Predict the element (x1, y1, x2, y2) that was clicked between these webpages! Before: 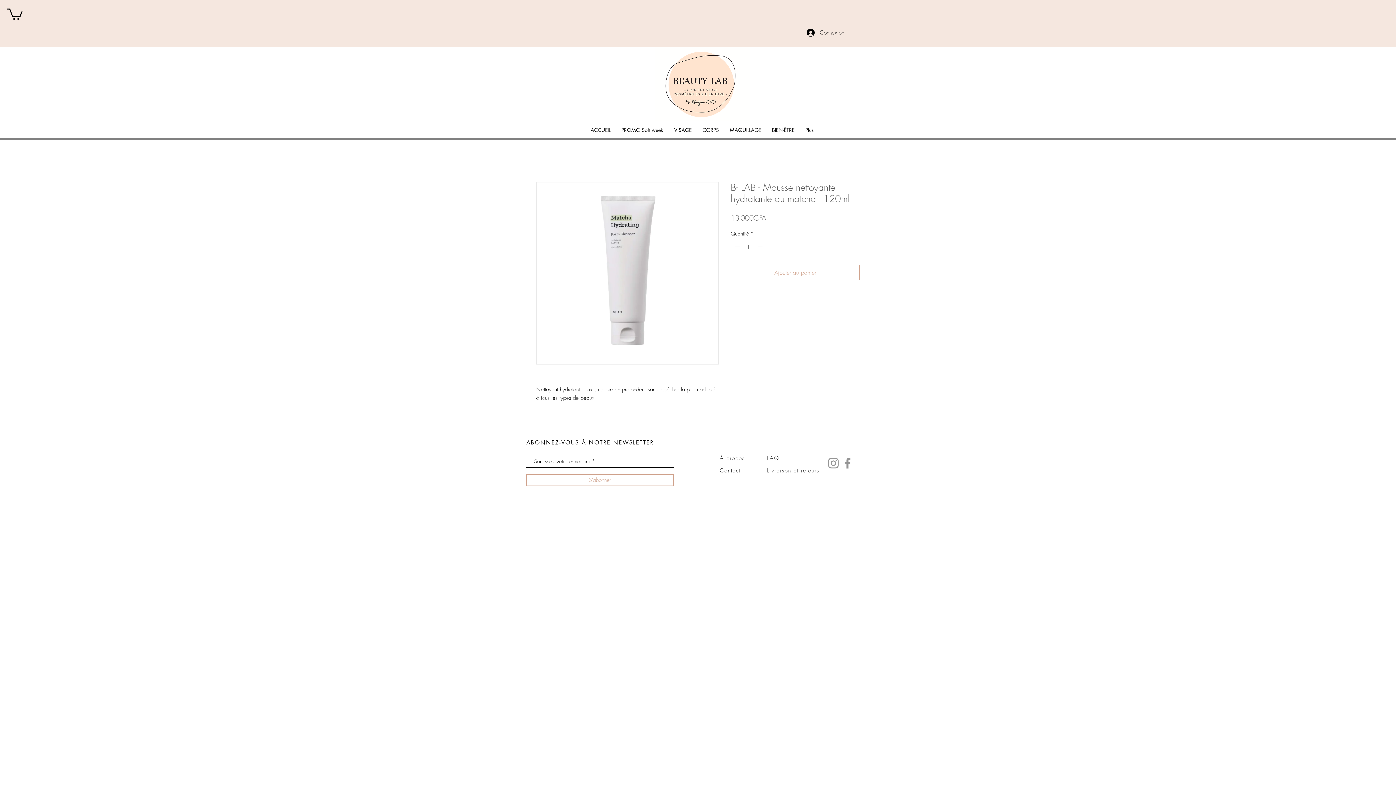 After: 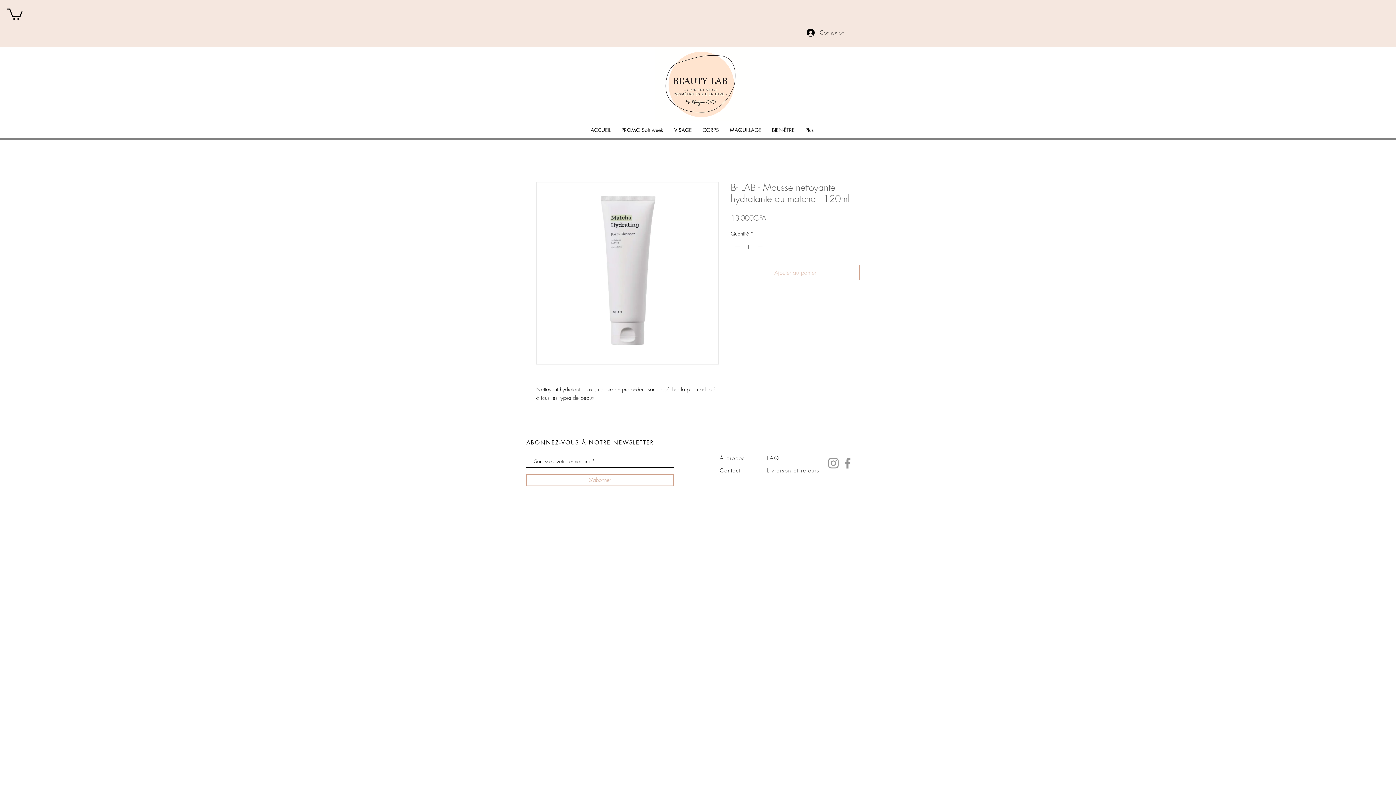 Action: bbox: (730, 265, 860, 280) label: Ajouter au panier